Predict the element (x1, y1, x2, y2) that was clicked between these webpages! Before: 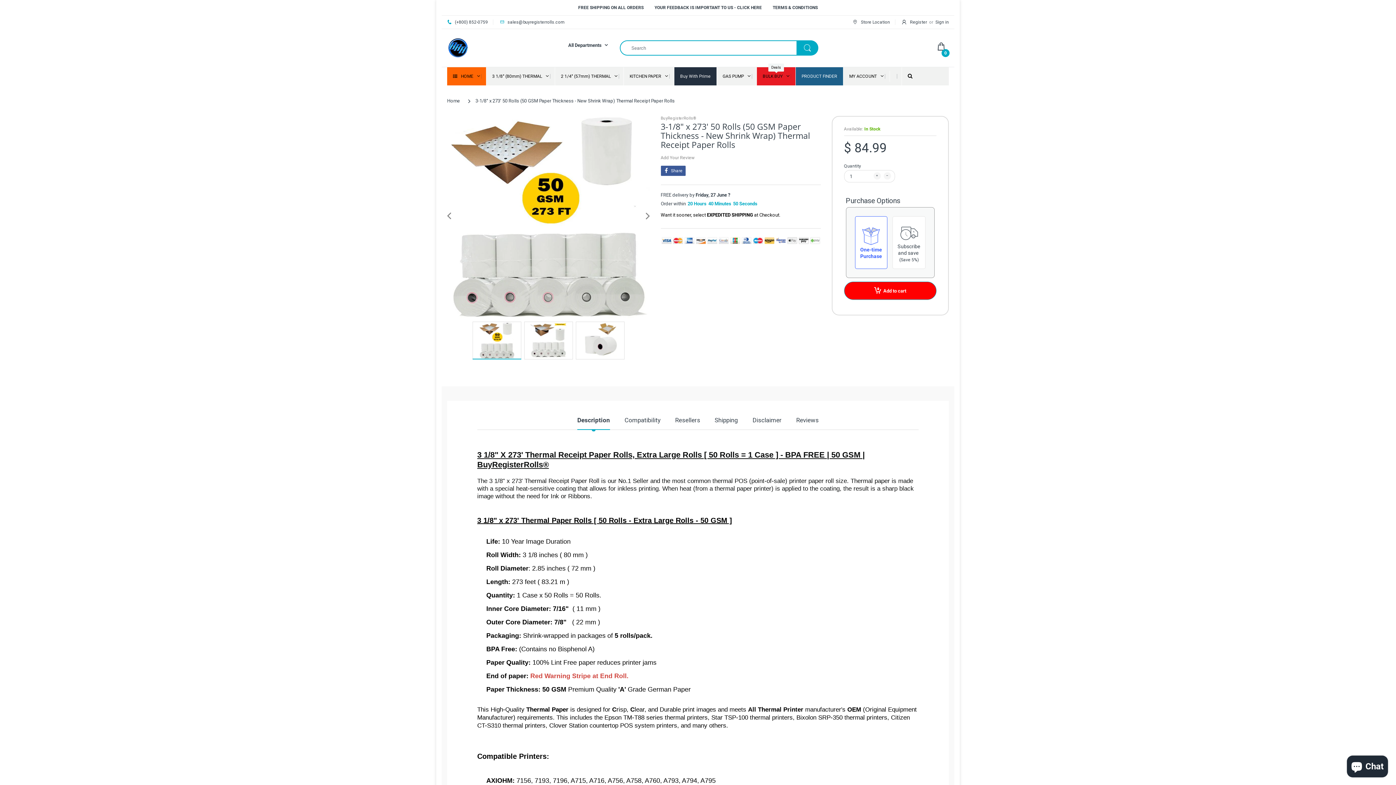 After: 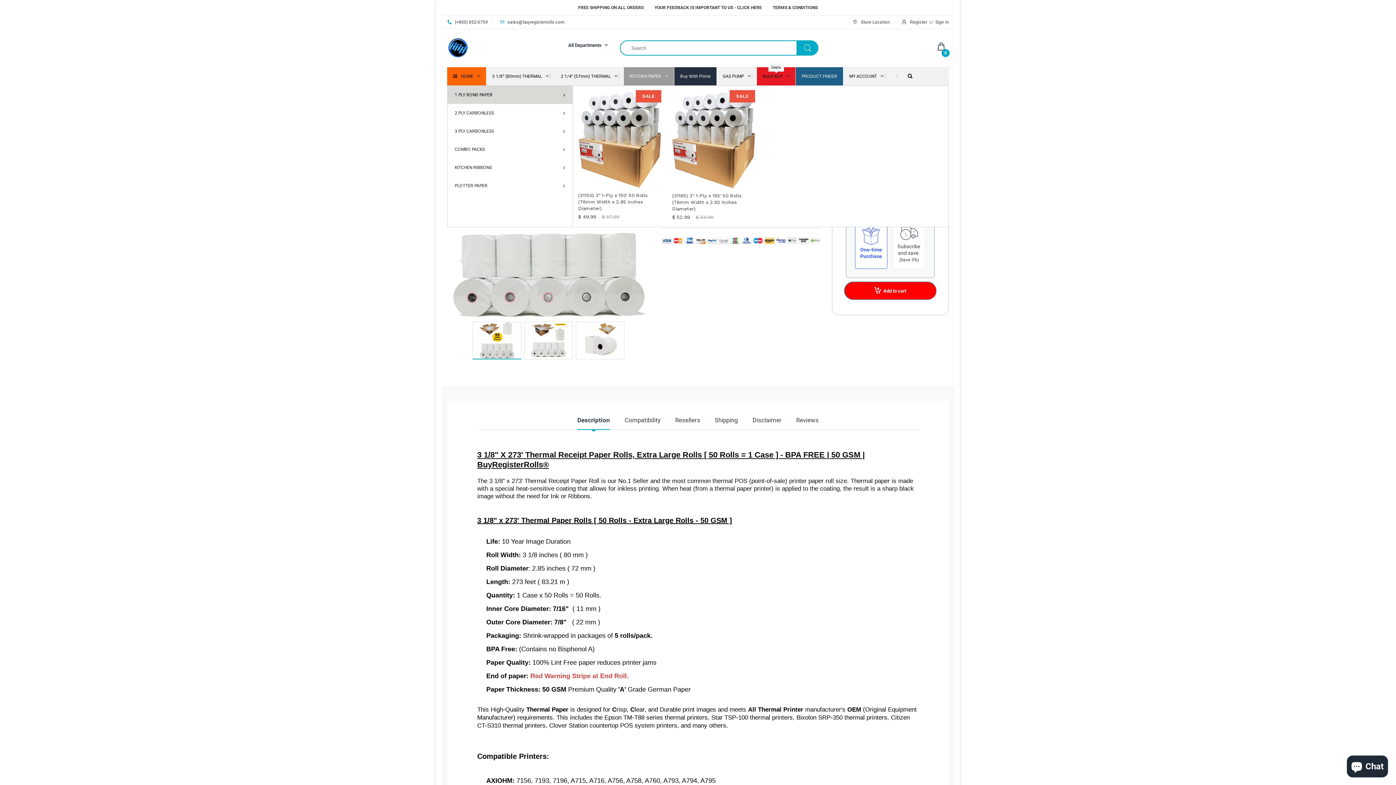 Action: bbox: (624, 67, 674, 85) label: KITCHEN PAPER